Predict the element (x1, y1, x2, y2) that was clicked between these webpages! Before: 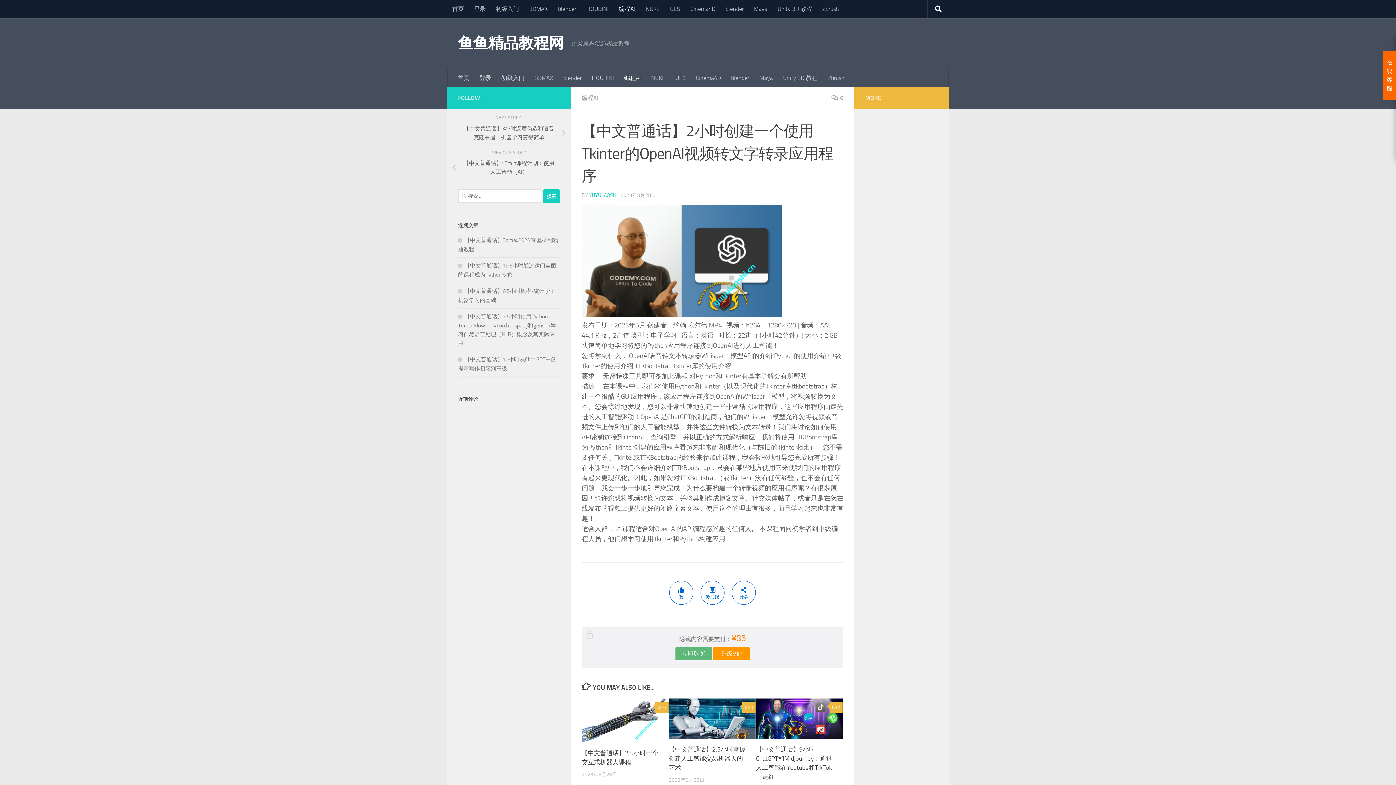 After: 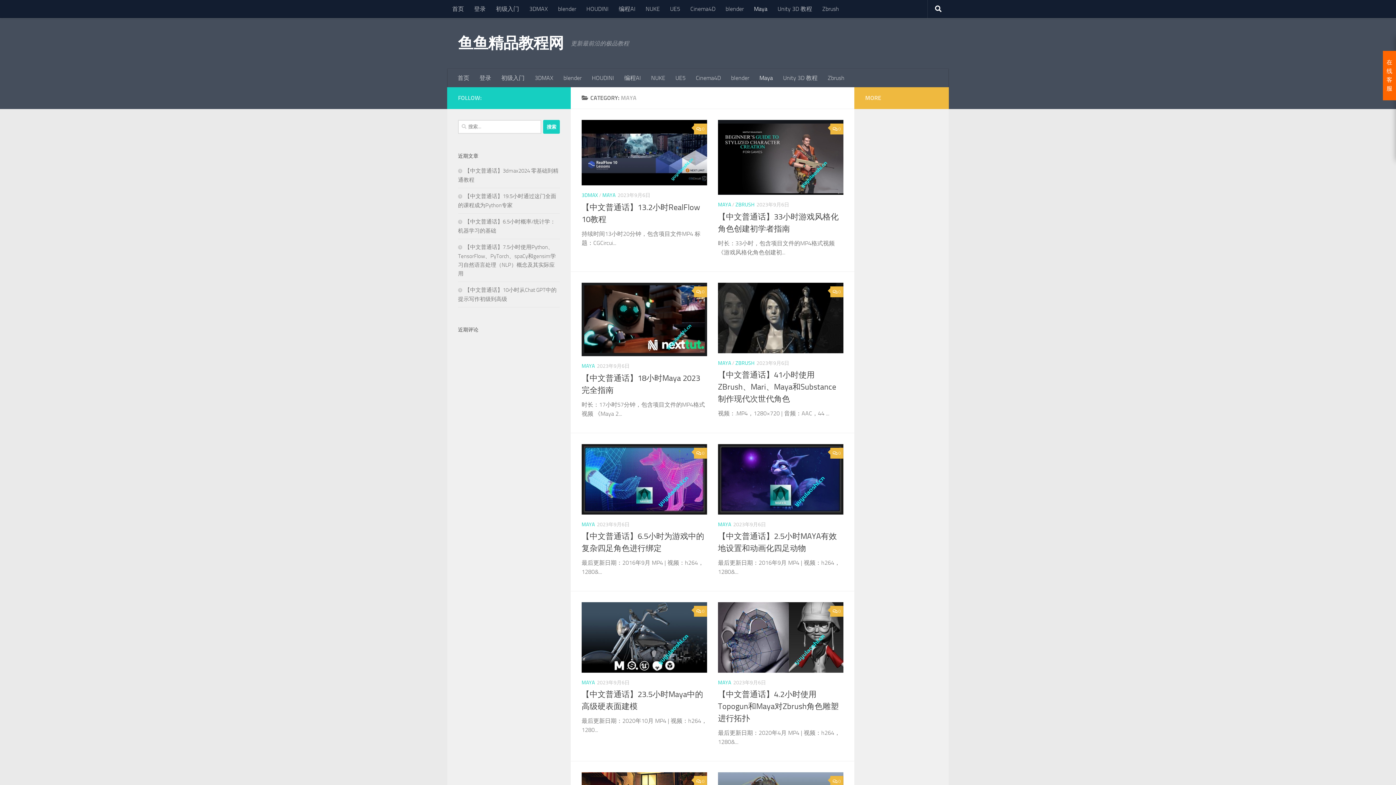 Action: bbox: (749, 0, 772, 18) label: Maya